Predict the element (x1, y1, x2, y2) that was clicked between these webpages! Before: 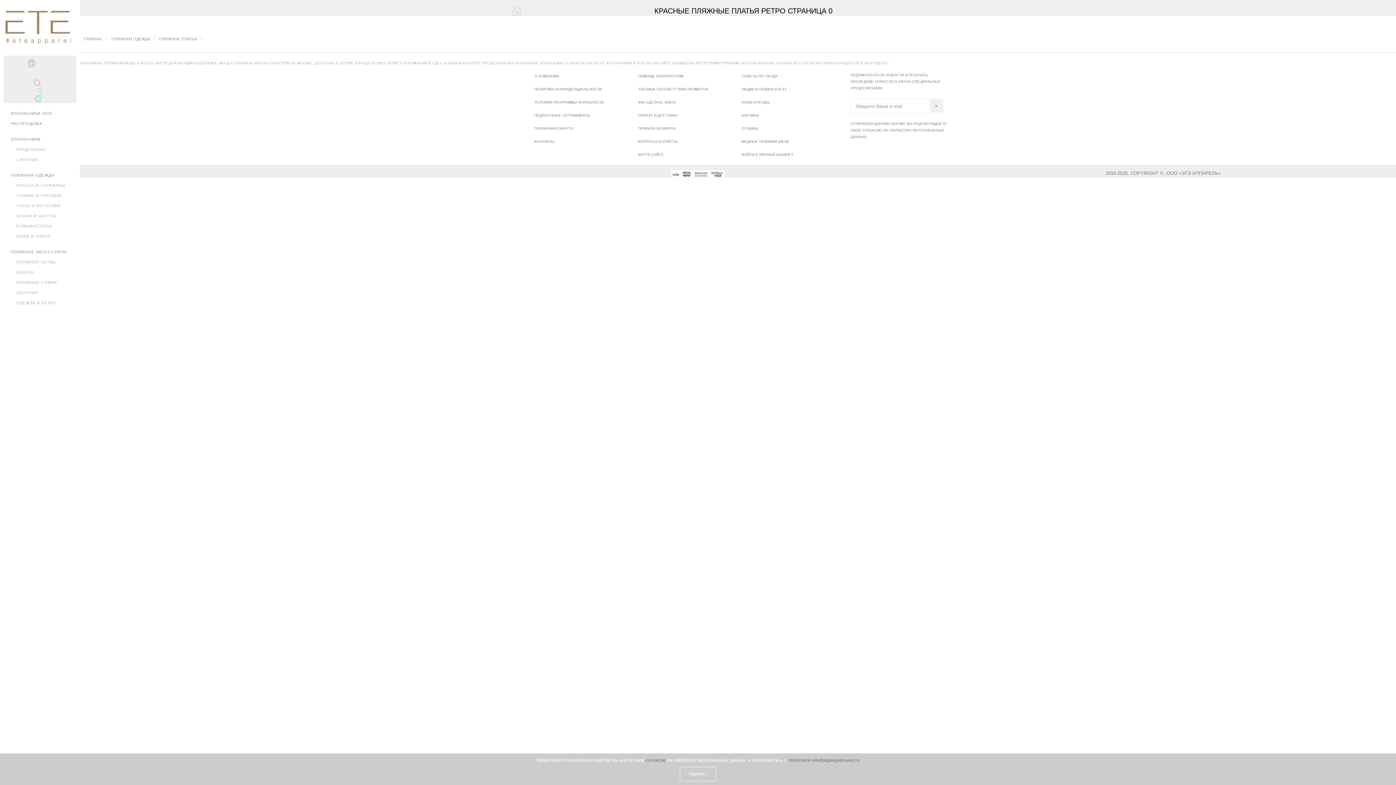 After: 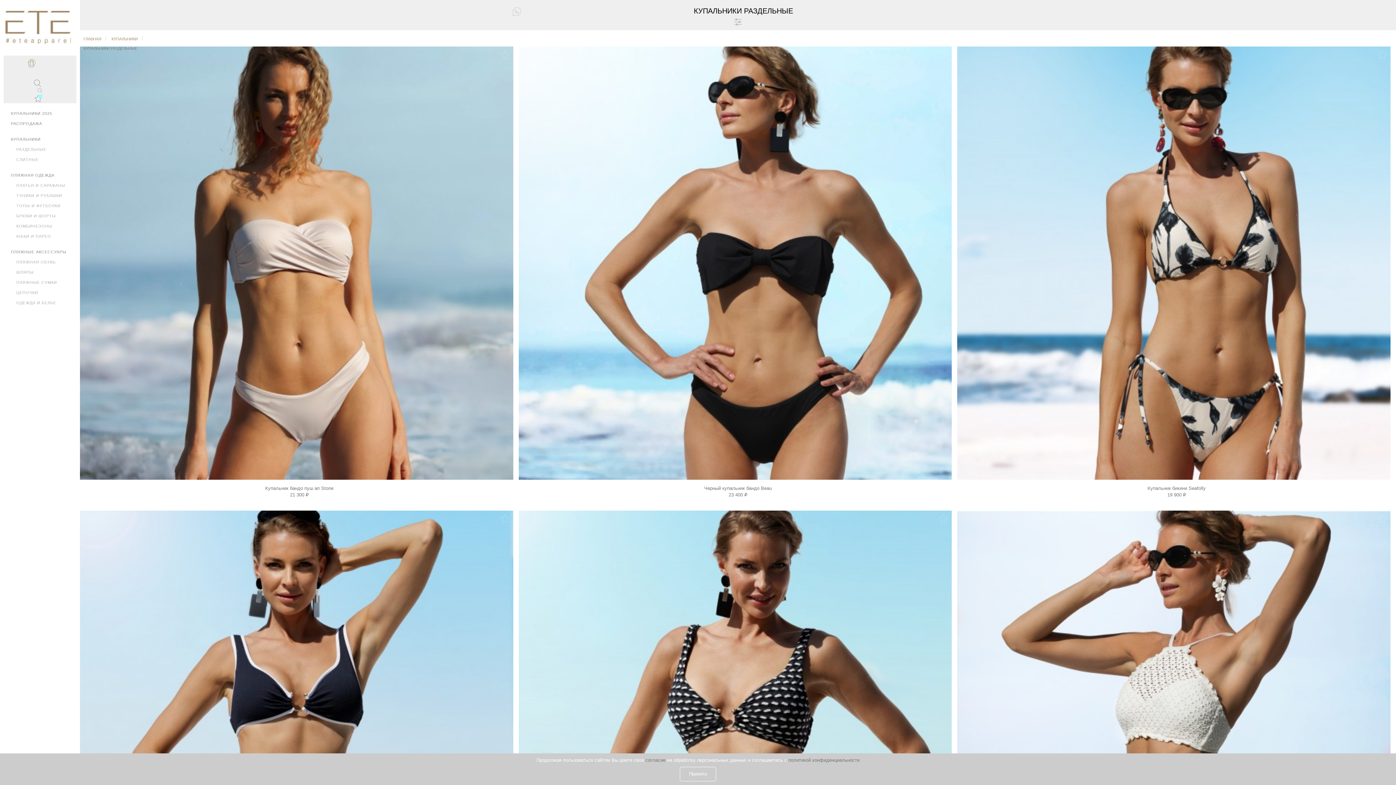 Action: label: РАЗДЕЛЬНЫЕ bbox: (10, 144, 48, 154)